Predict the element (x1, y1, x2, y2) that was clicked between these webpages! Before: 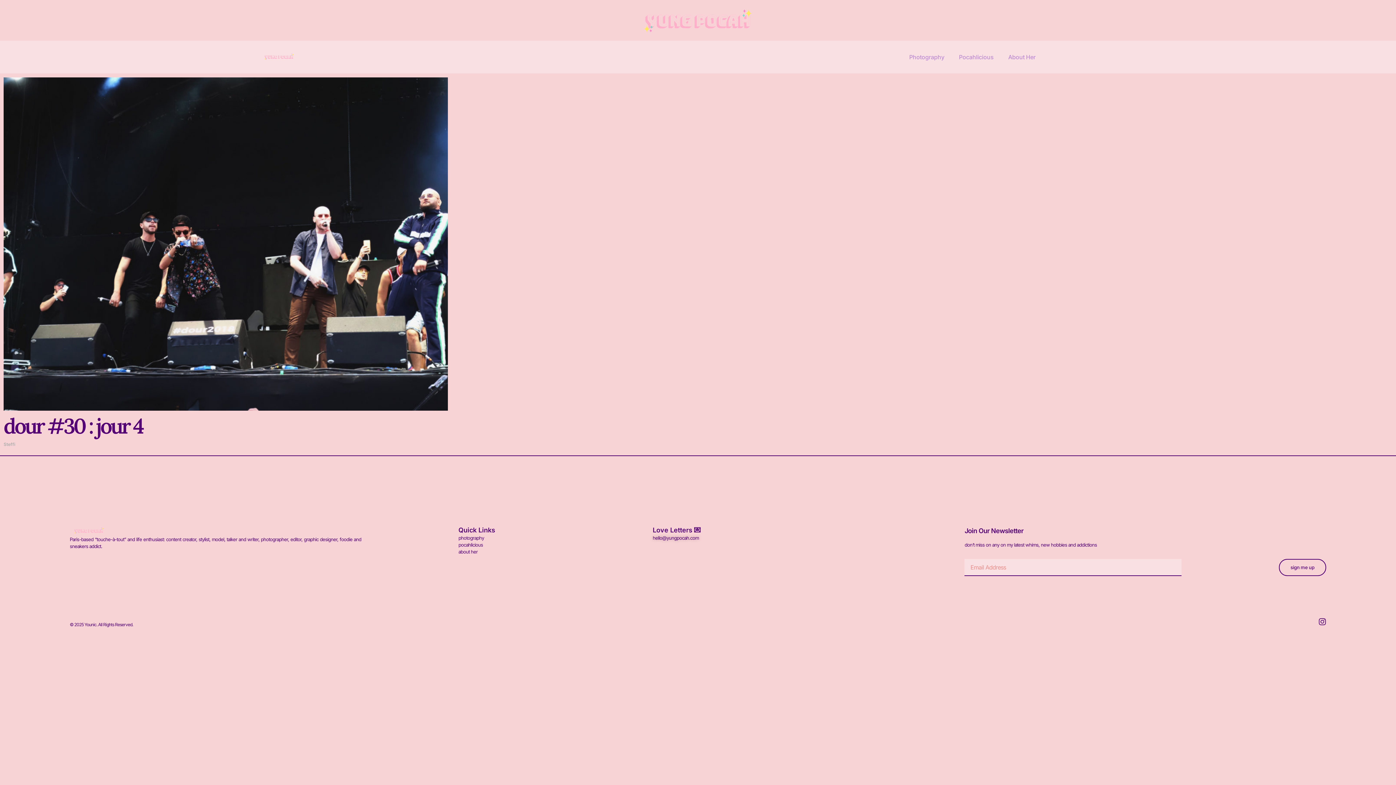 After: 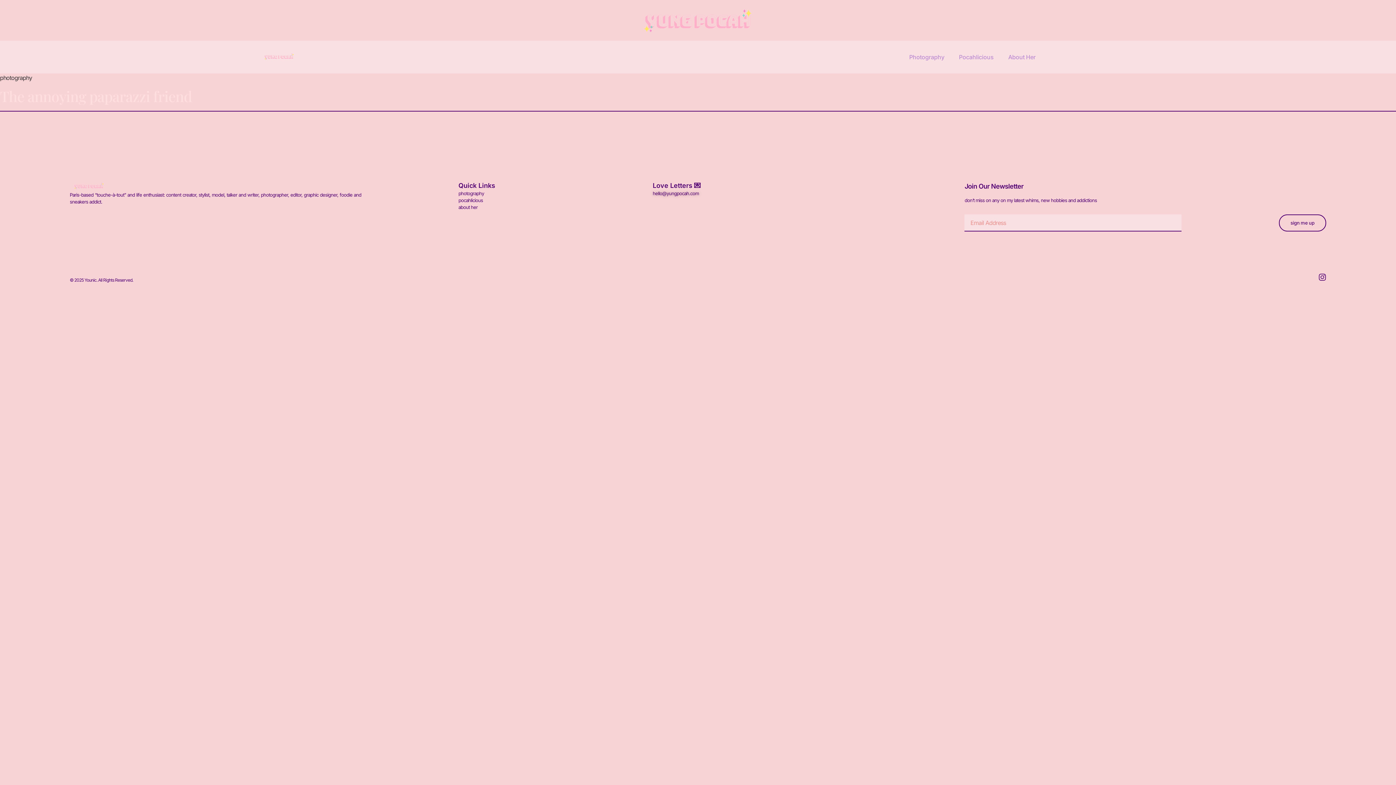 Action: bbox: (909, 54, 944, 60) label: Photography